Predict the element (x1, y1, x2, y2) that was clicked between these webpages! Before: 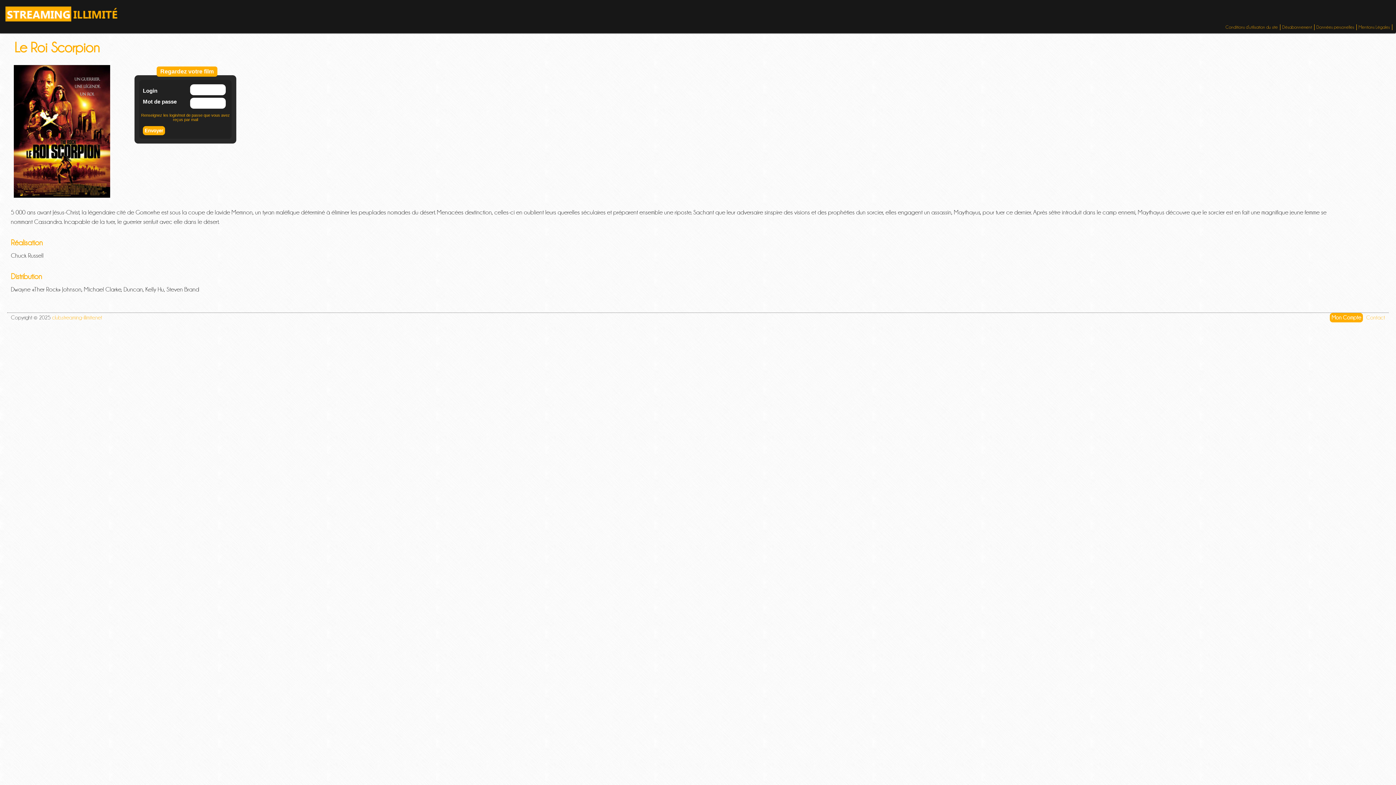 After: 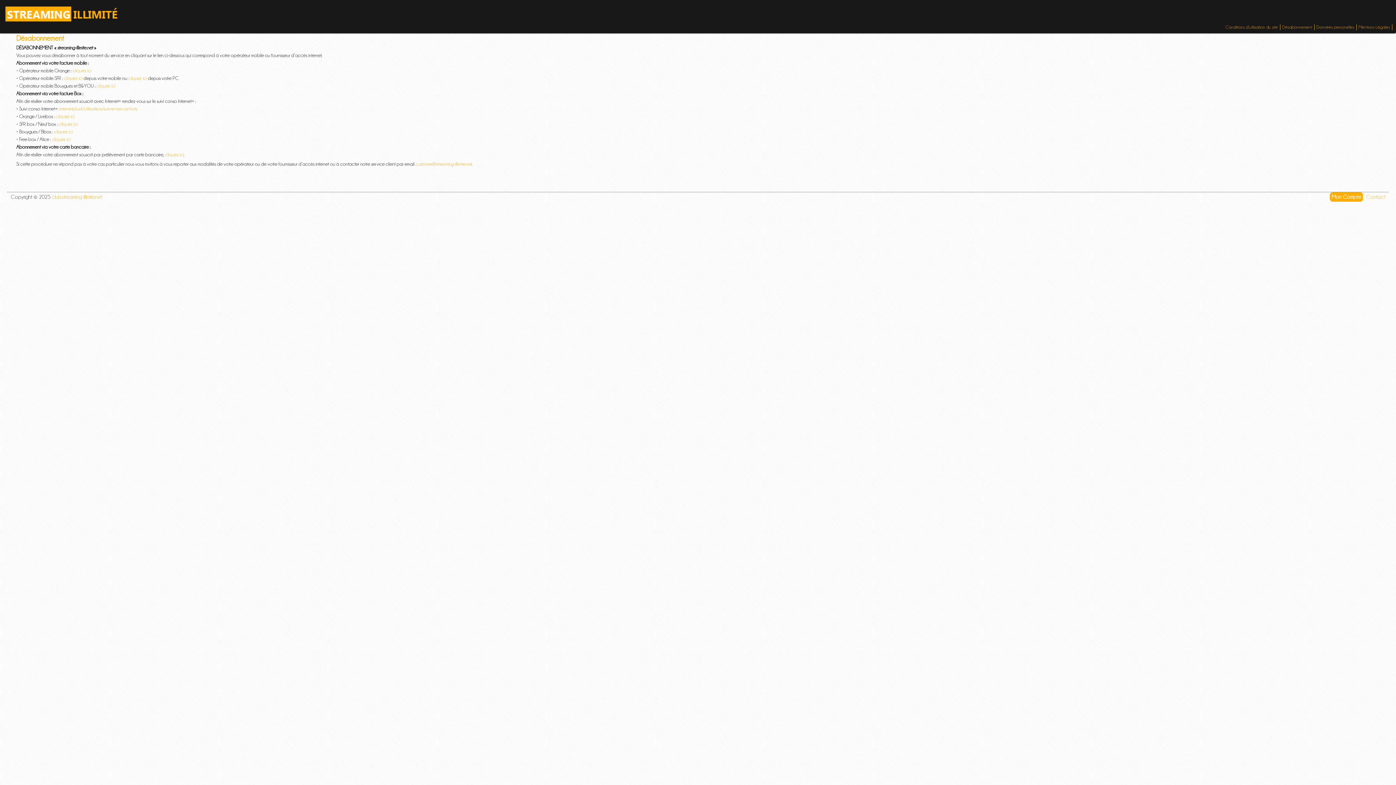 Action: bbox: (1282, 24, 1314, 30) label: Désabonnement